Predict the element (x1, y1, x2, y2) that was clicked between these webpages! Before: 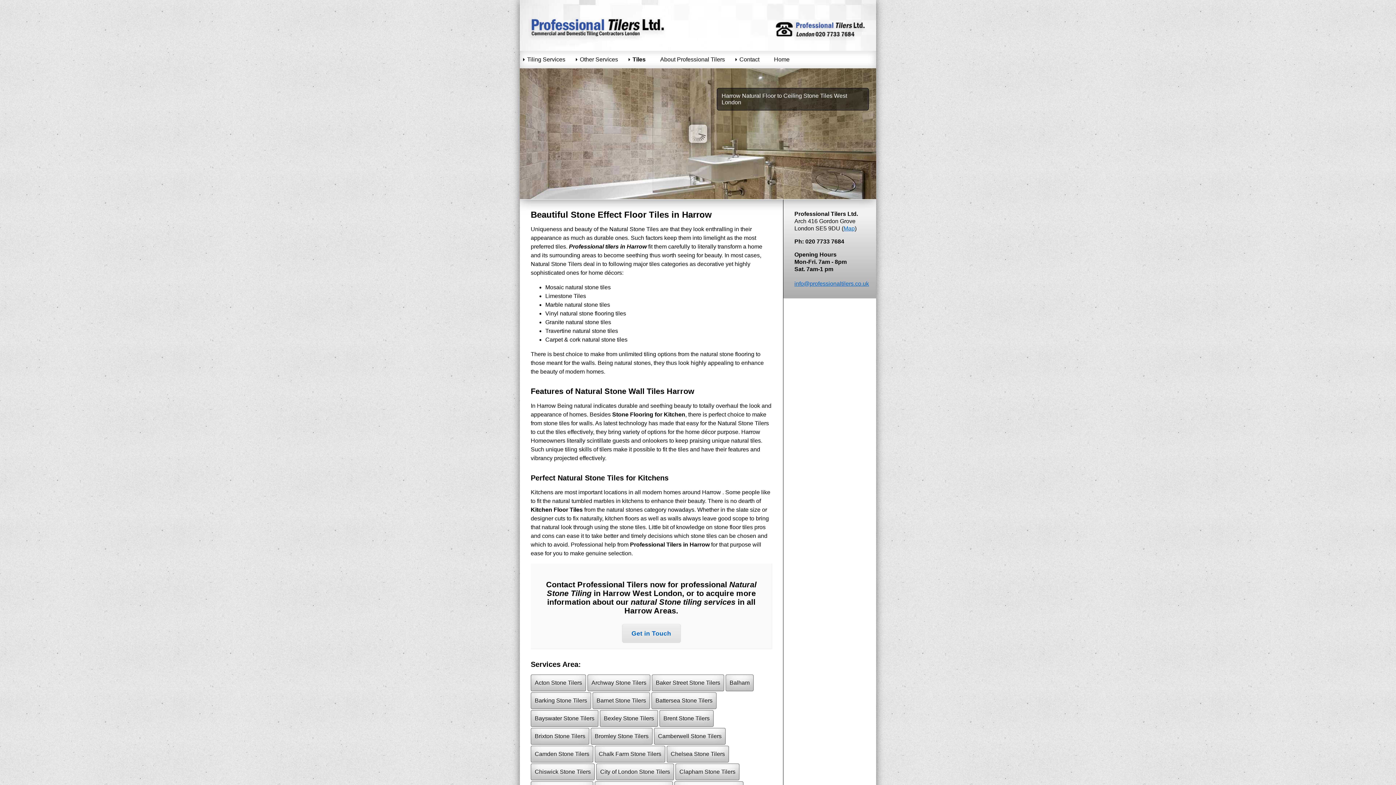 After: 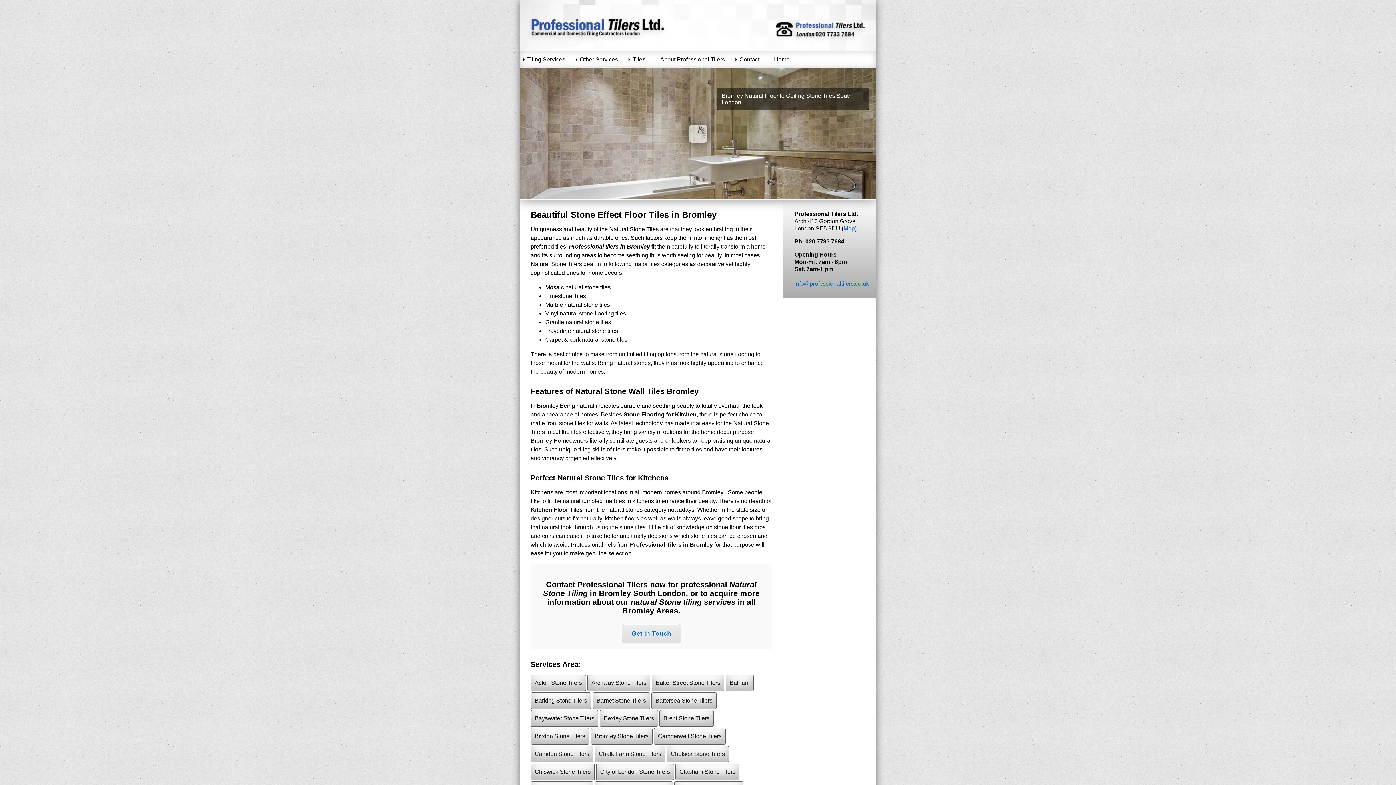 Action: label: Bromley Stone Tilers bbox: (590, 728, 652, 745)